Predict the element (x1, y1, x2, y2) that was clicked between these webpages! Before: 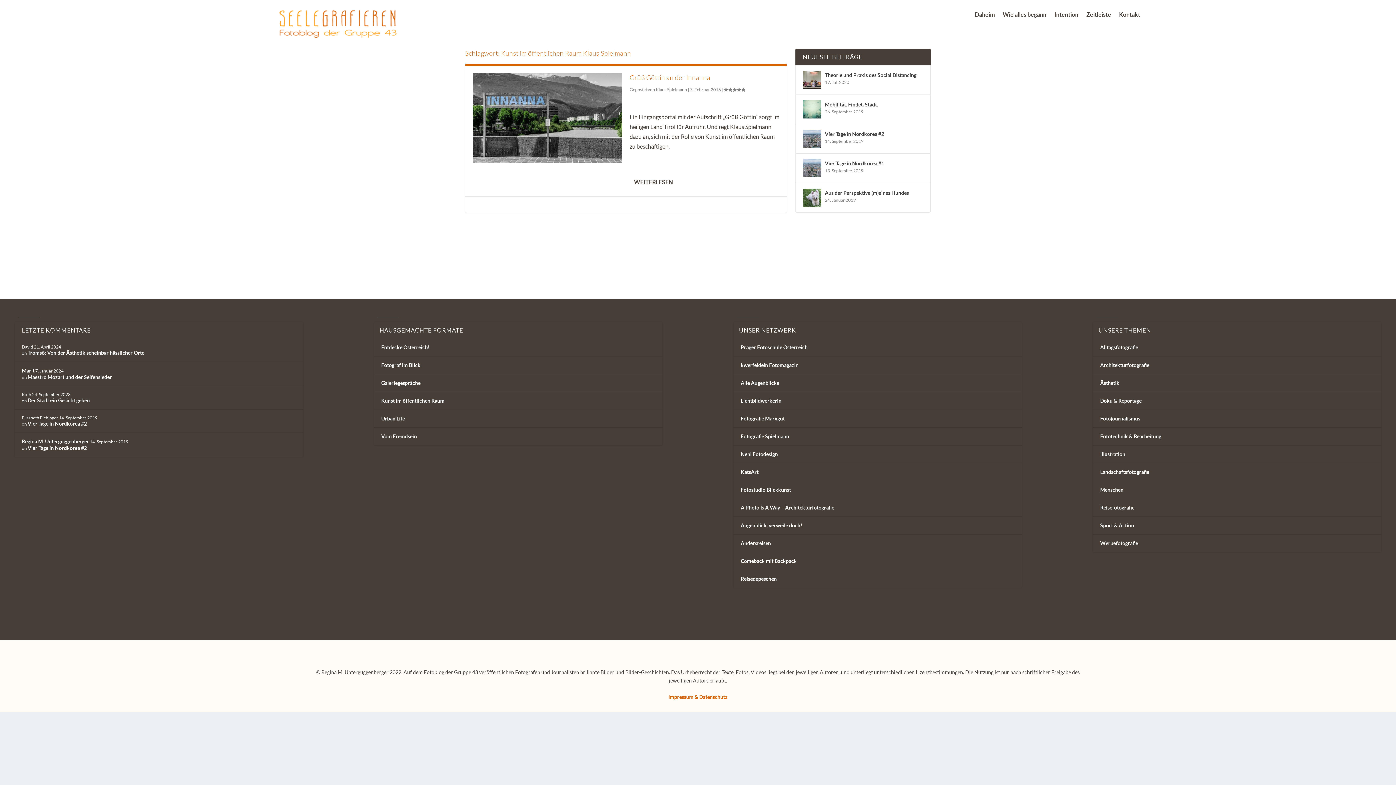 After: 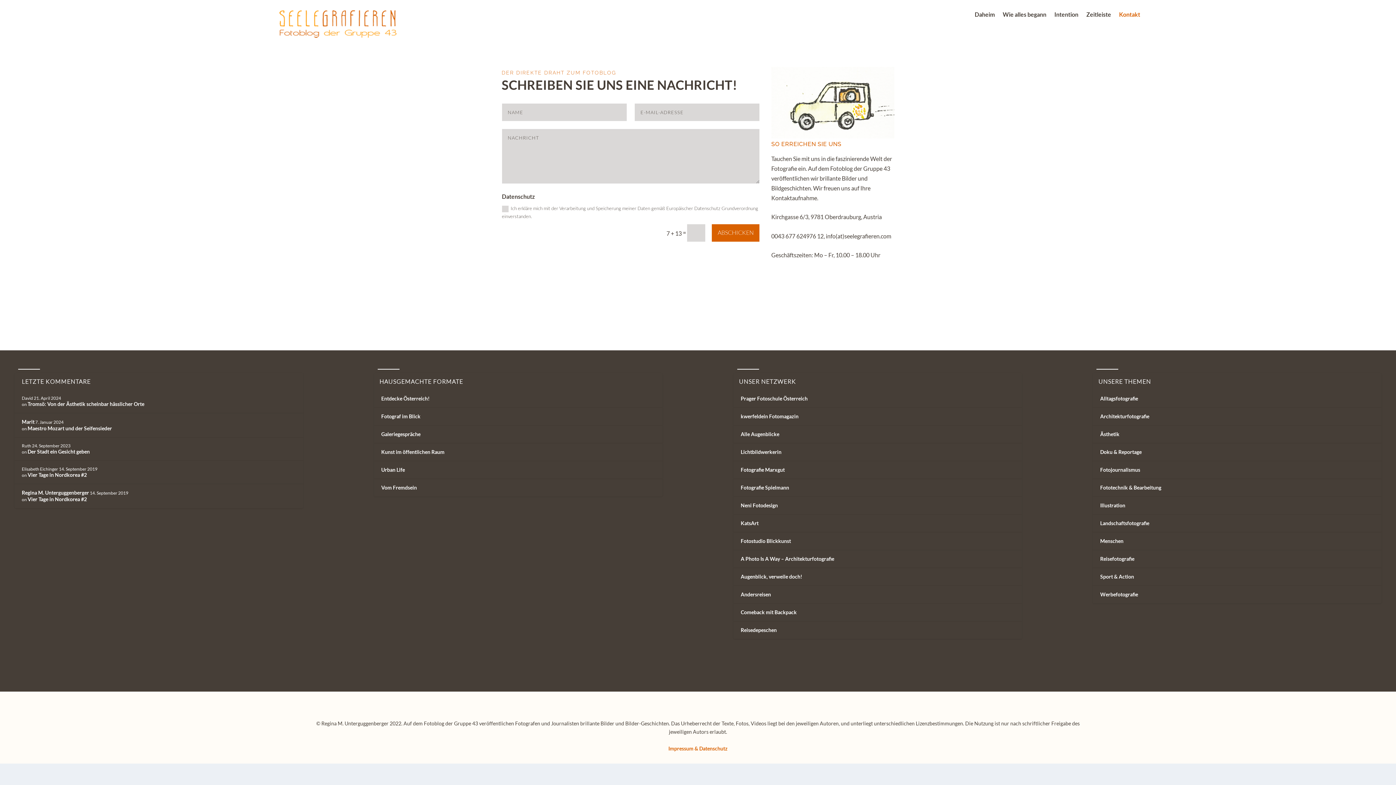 Action: label: Kontakt bbox: (1119, 12, 1140, 20)